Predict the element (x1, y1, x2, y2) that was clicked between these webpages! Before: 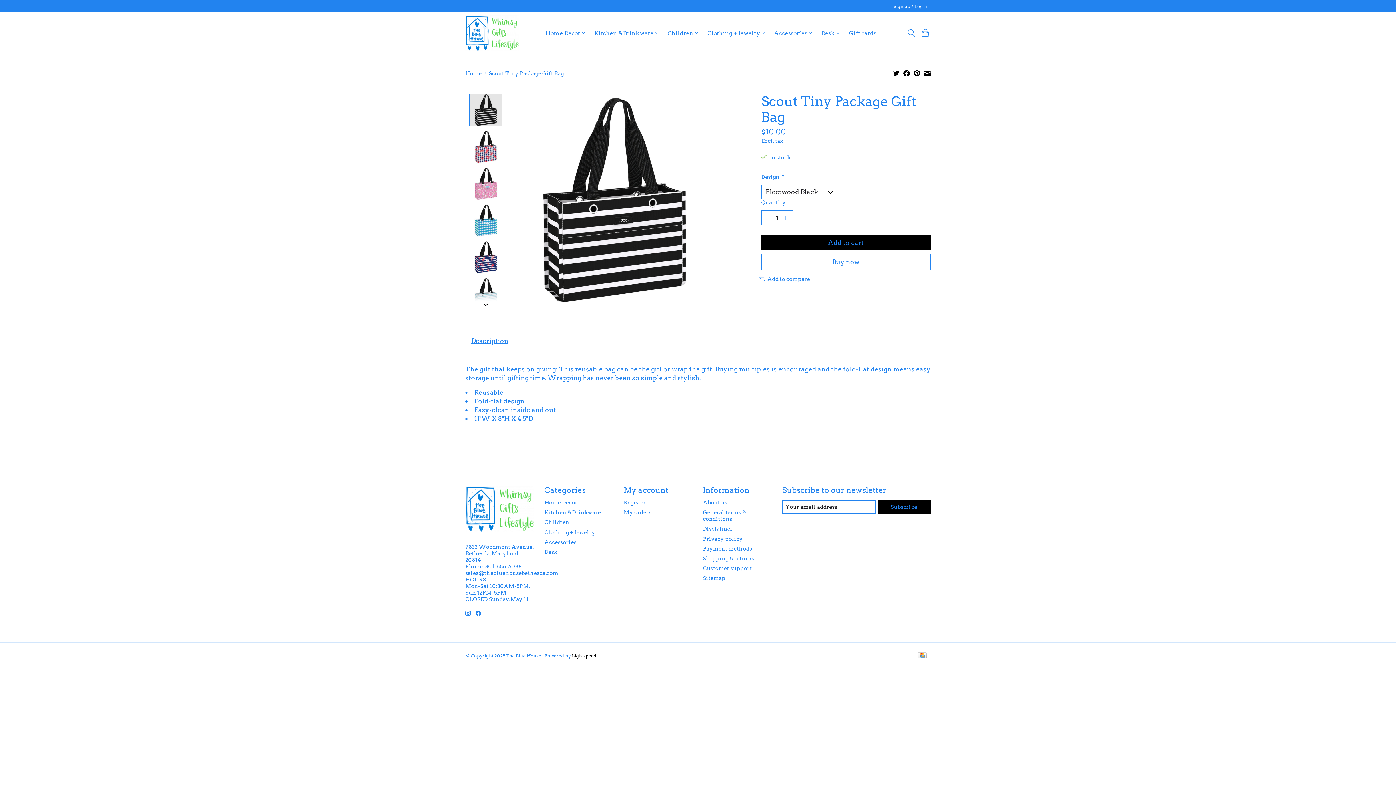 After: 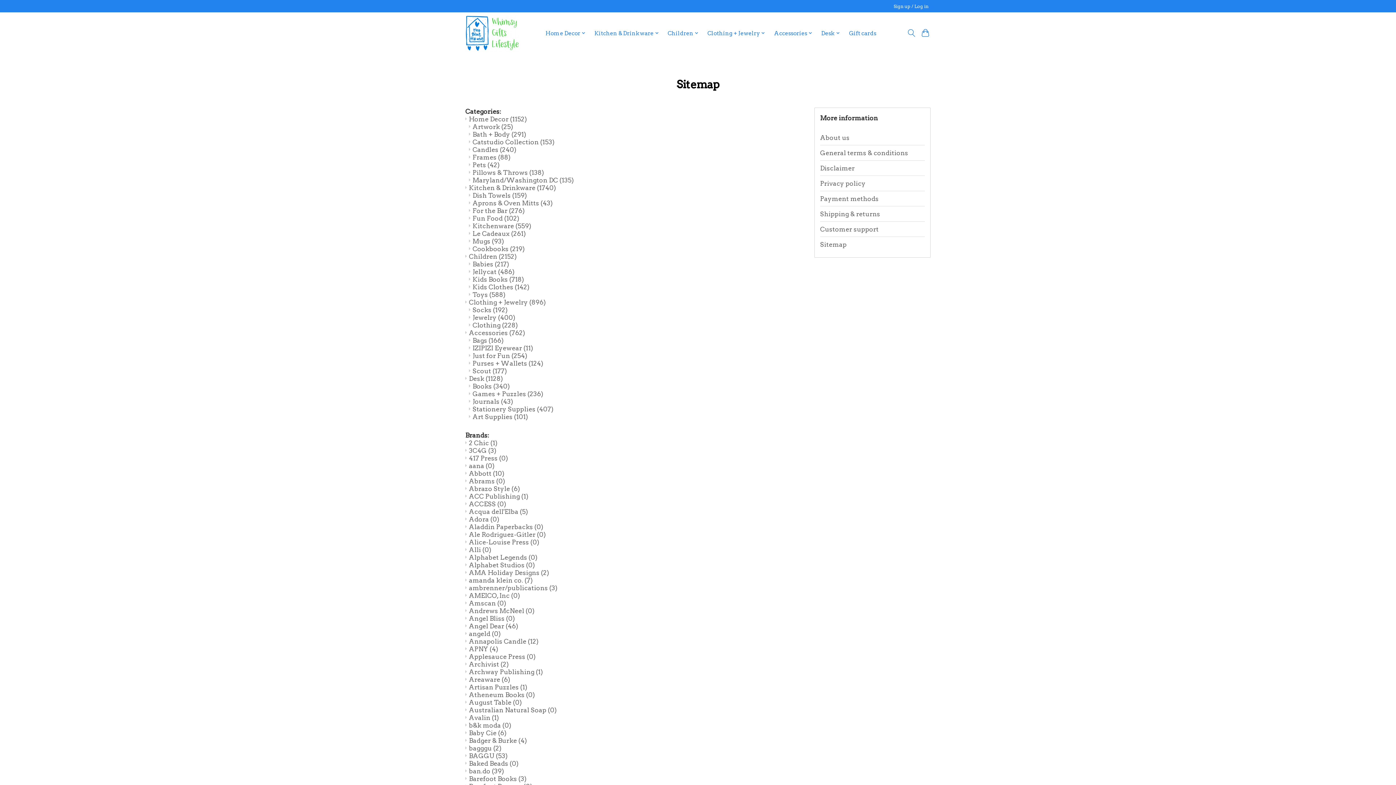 Action: bbox: (703, 575, 725, 581) label: Sitemap